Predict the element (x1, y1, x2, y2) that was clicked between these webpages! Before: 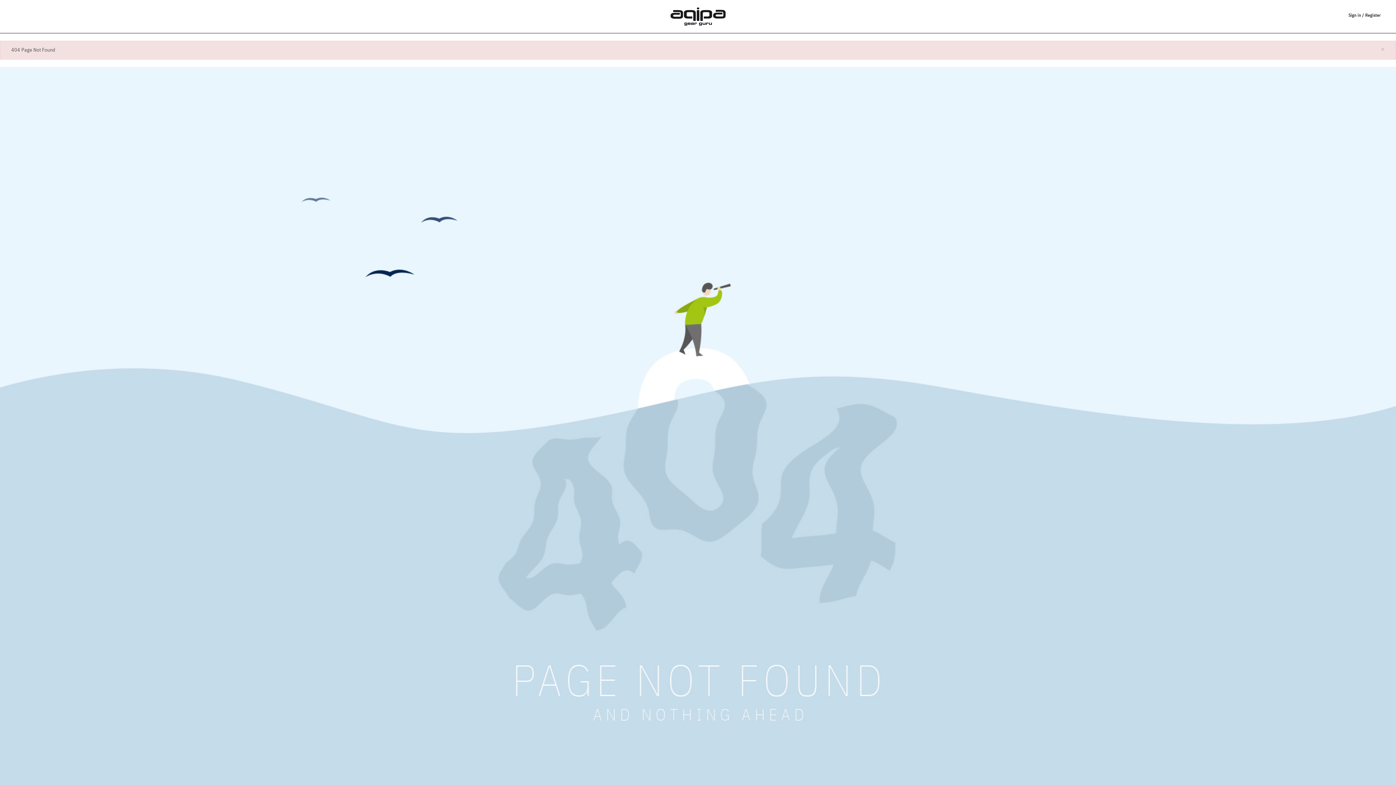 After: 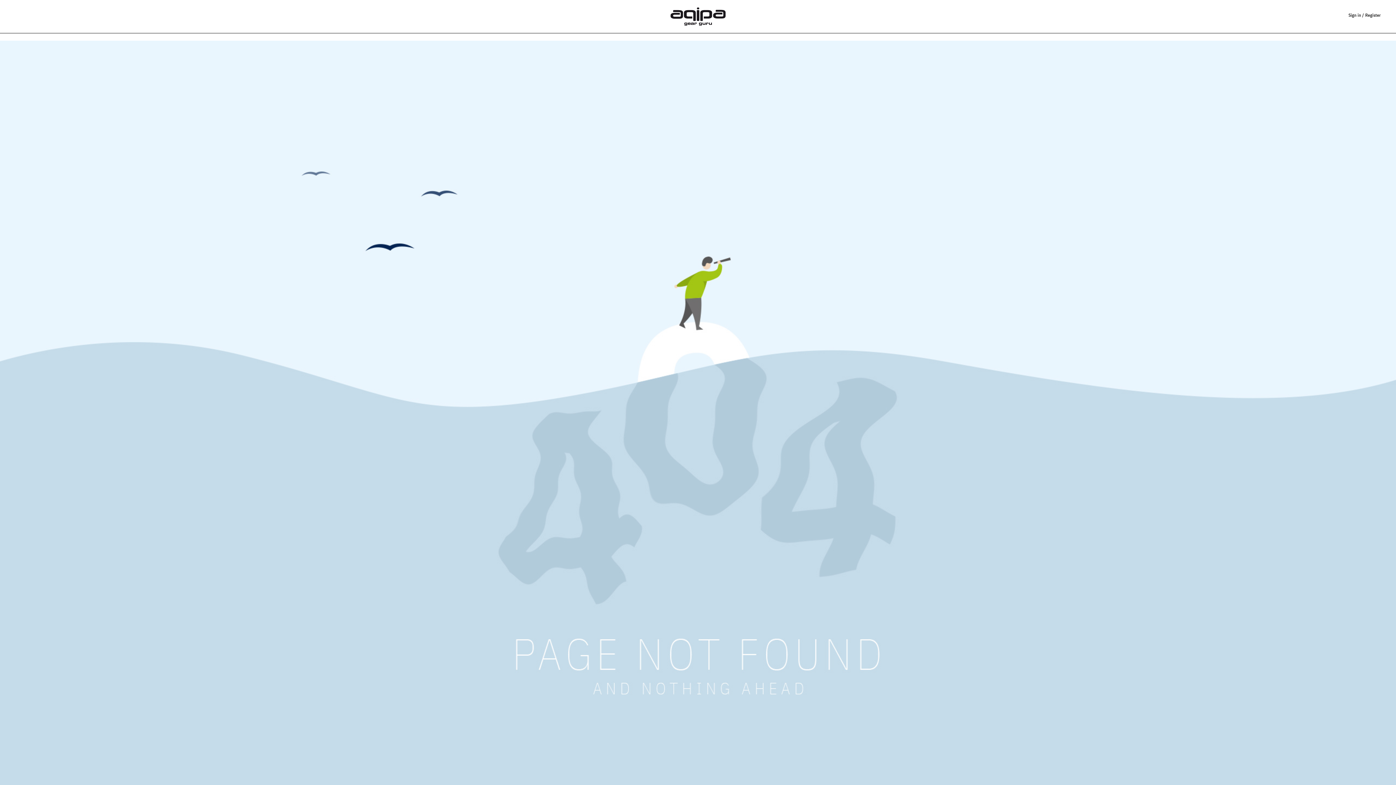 Action: bbox: (1381, 45, 1385, 53) label: ×